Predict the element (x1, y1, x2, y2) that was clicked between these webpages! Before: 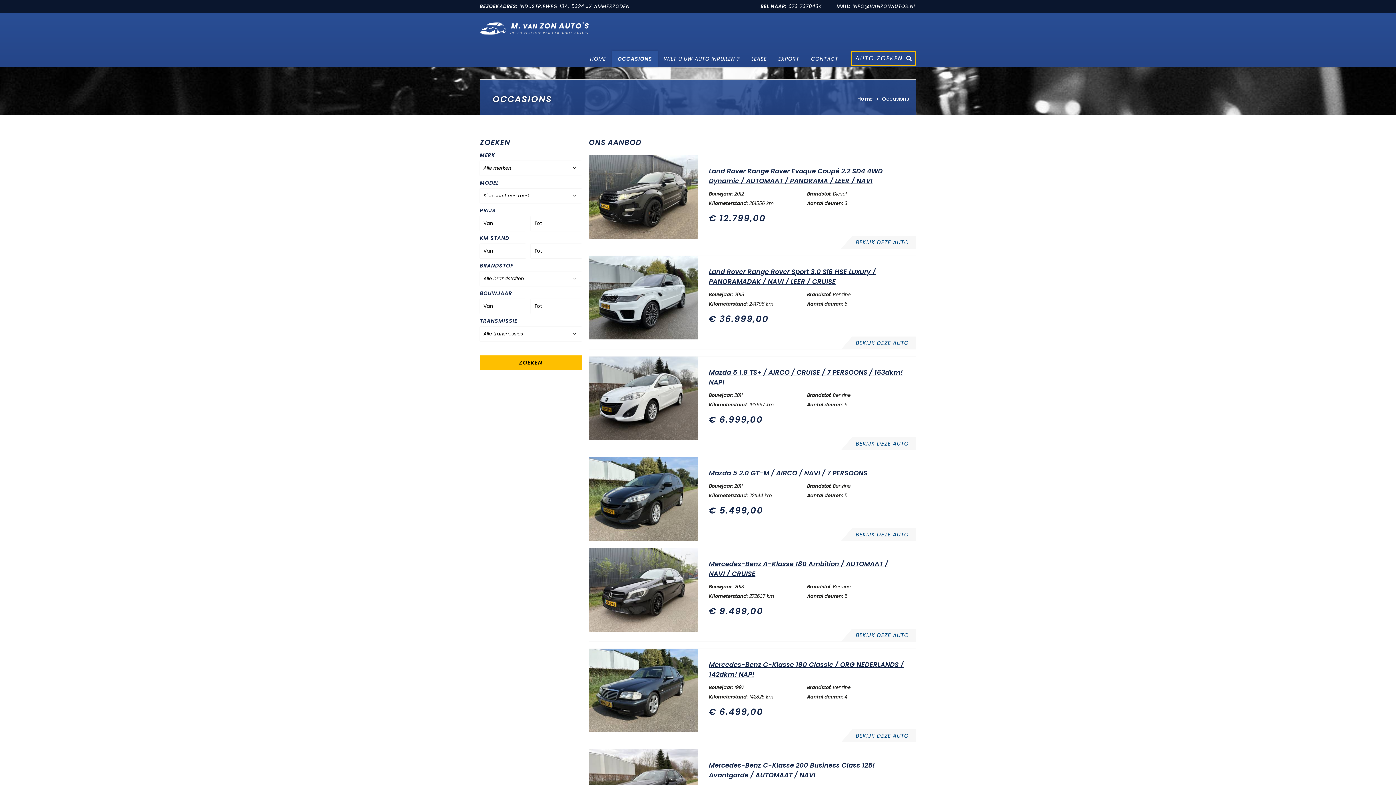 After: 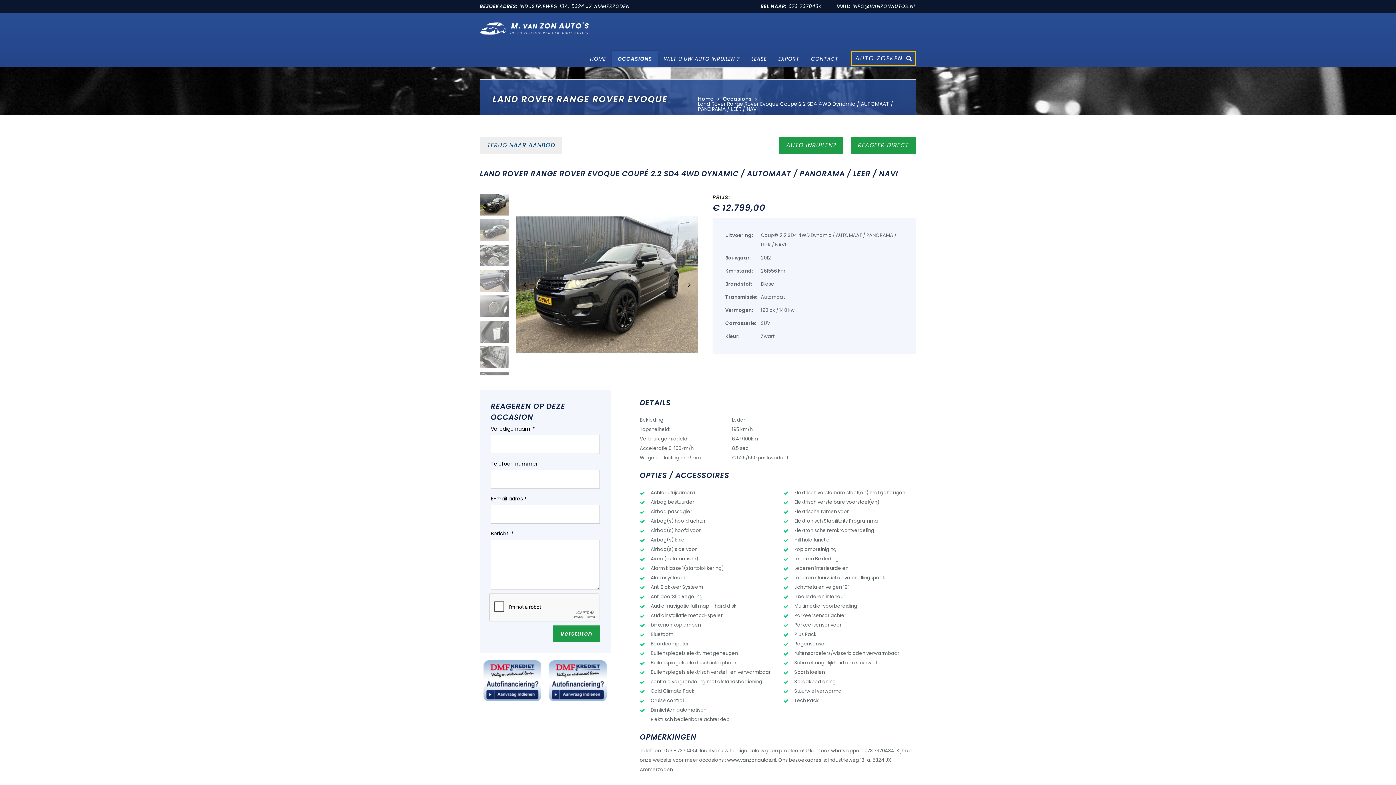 Action: label: BEKIJK DEZE AUTO bbox: (852, 236, 916, 248)